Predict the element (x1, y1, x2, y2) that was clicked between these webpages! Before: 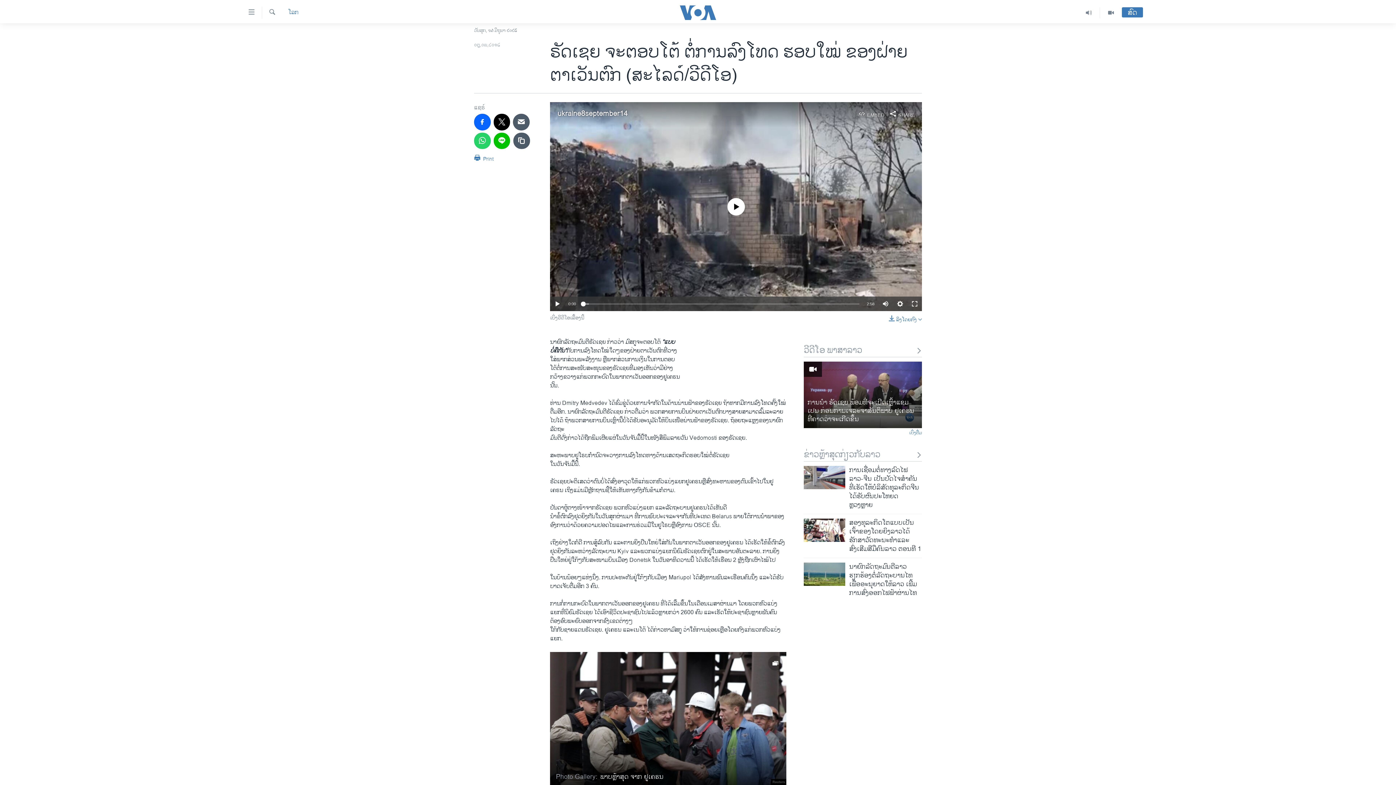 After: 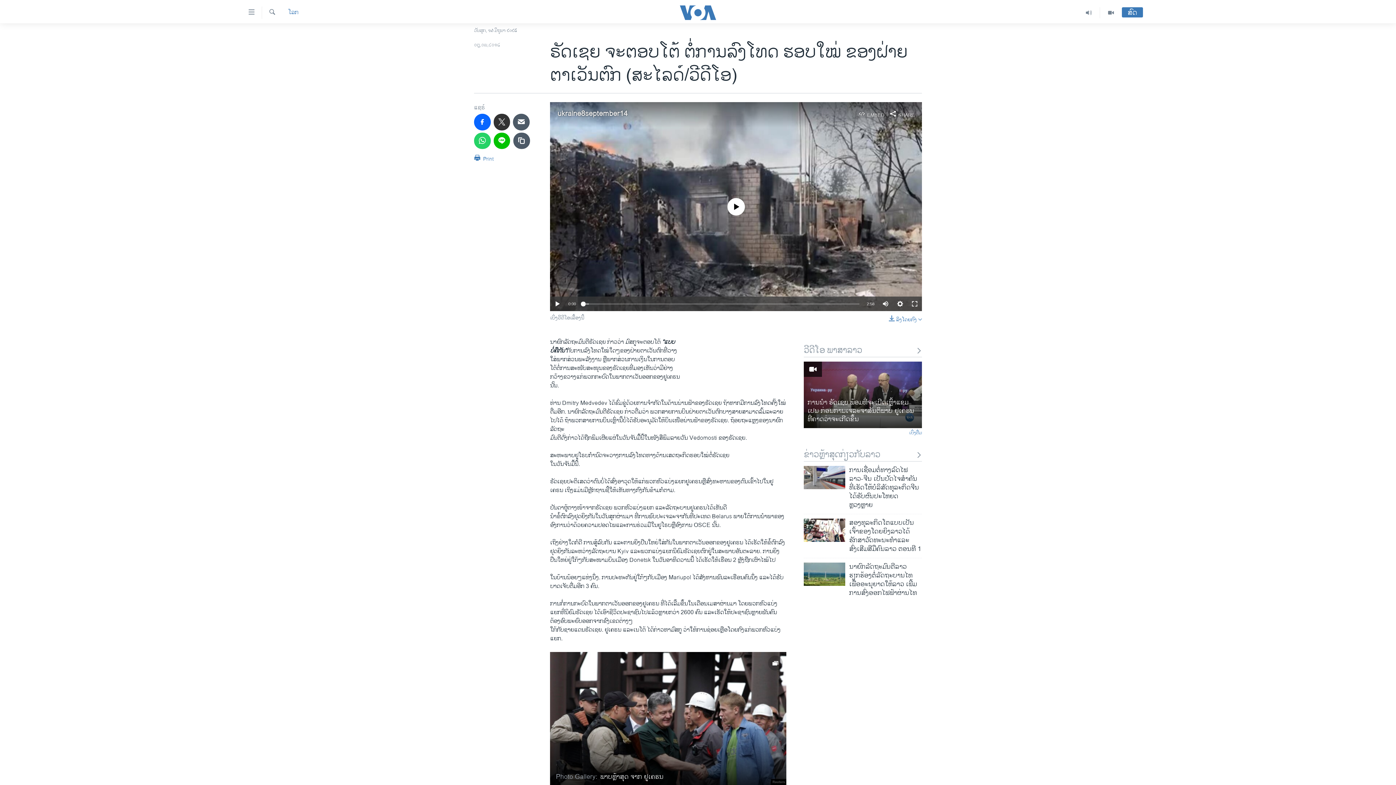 Action: bbox: (493, 113, 510, 130)